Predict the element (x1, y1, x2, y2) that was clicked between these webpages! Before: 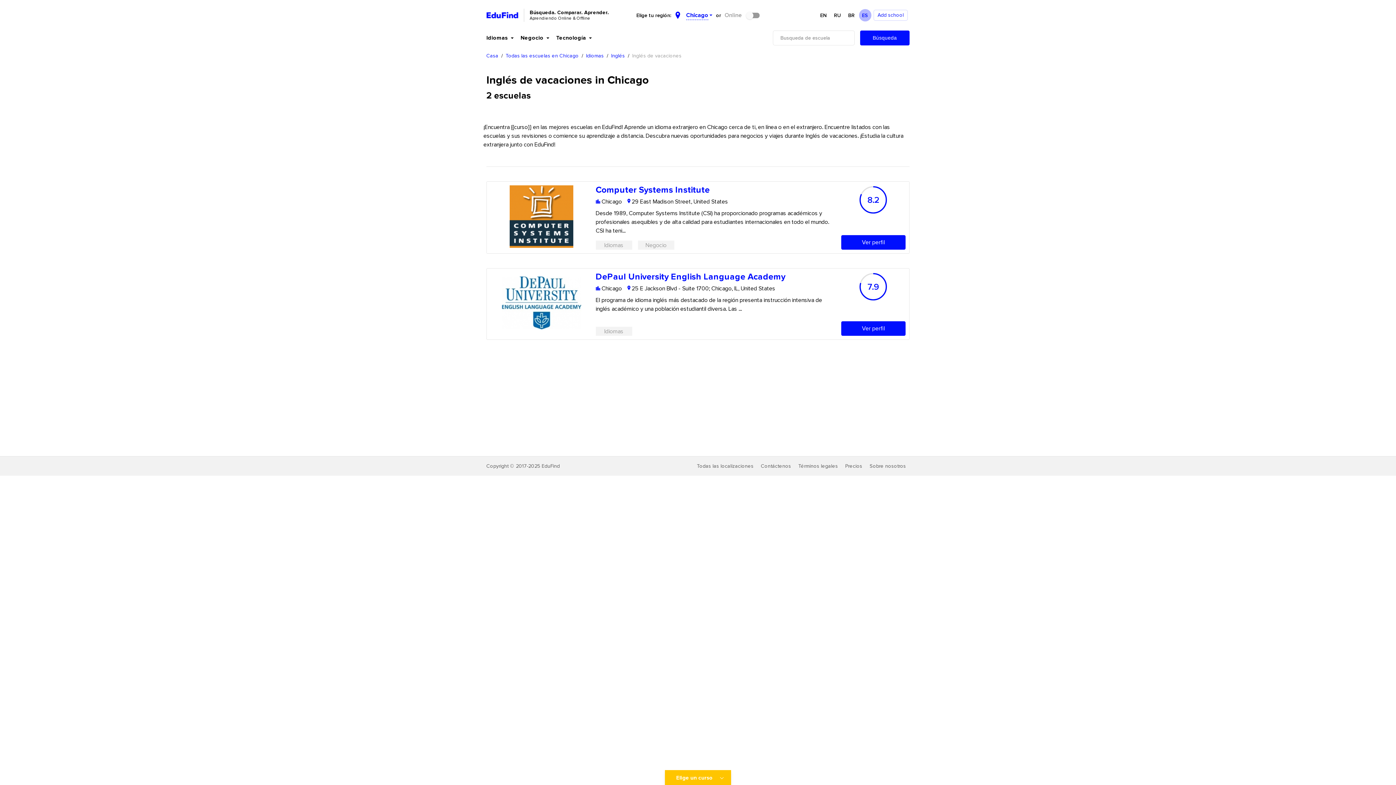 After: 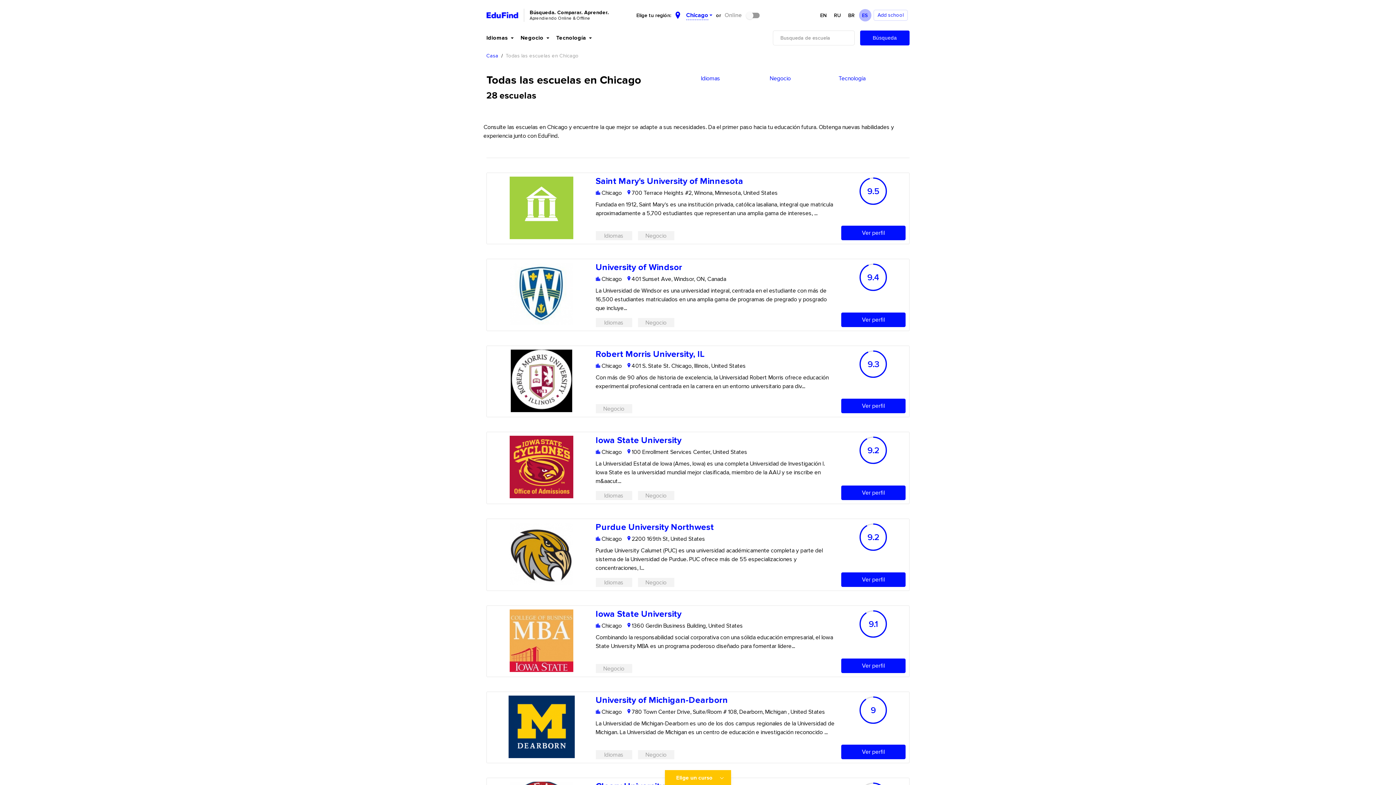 Action: bbox: (505, 52, 578, 59) label: Todas las escuelas en Chicago